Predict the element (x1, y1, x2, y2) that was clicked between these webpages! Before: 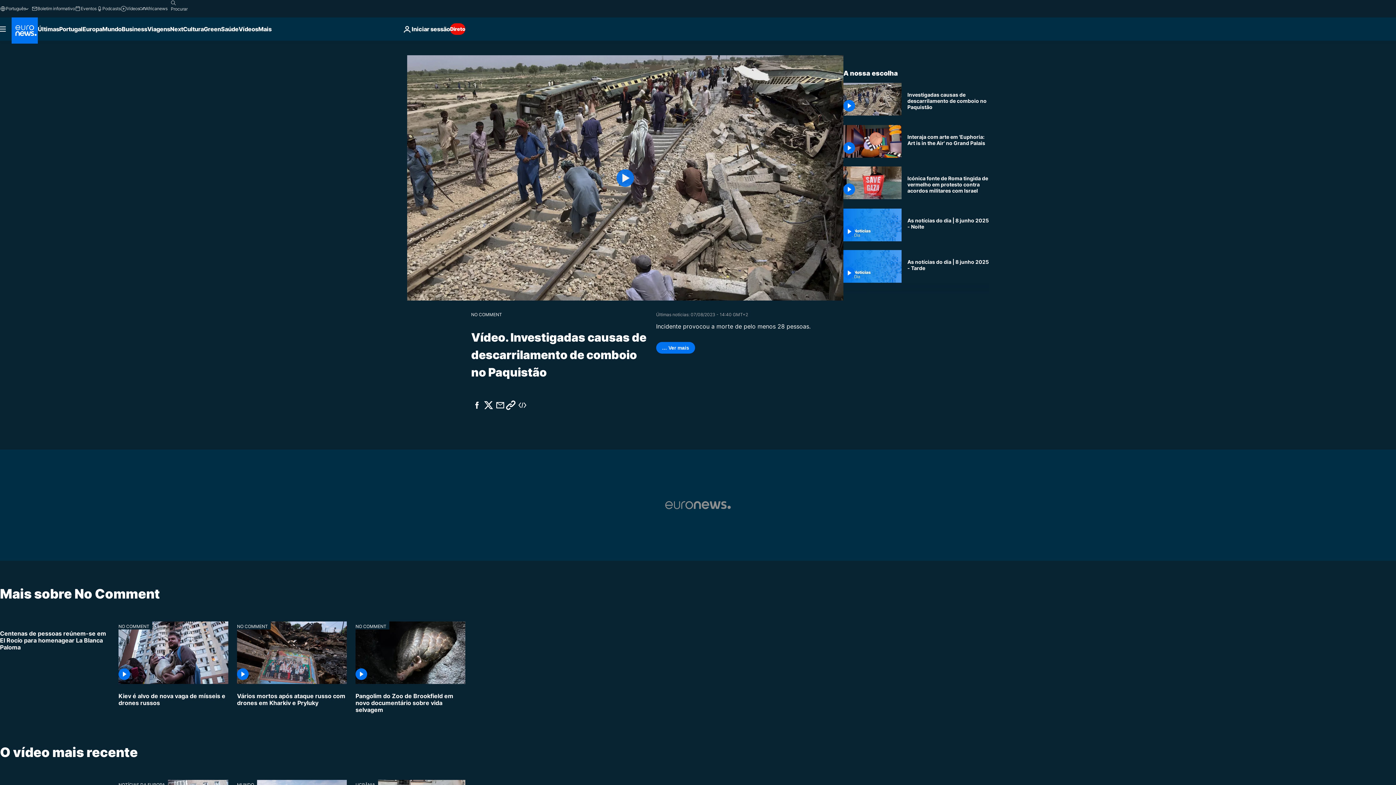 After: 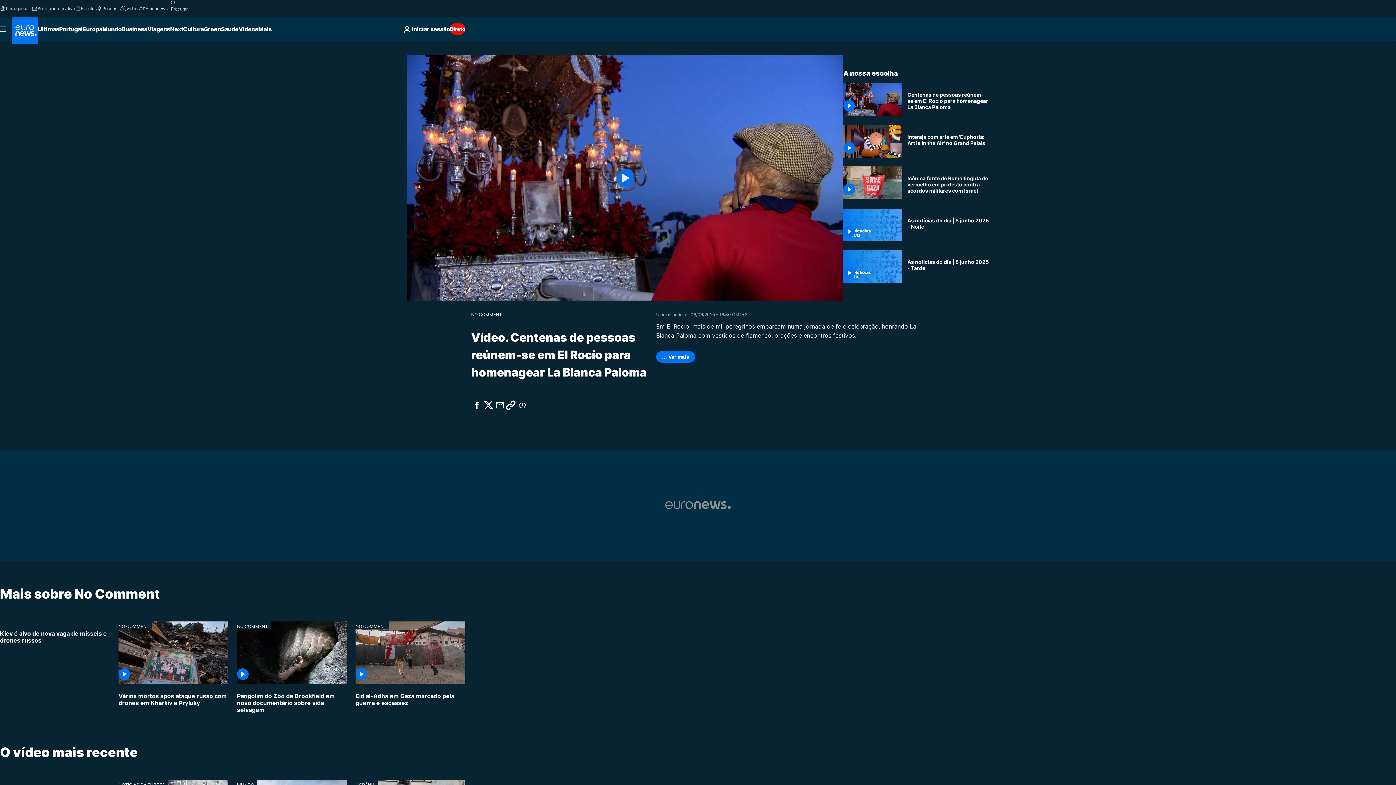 Action: label: Centenas  de pessoas reúnem-se em El Rocío para homenagear La Blanca Paloma bbox: (0, 621, 109, 657)